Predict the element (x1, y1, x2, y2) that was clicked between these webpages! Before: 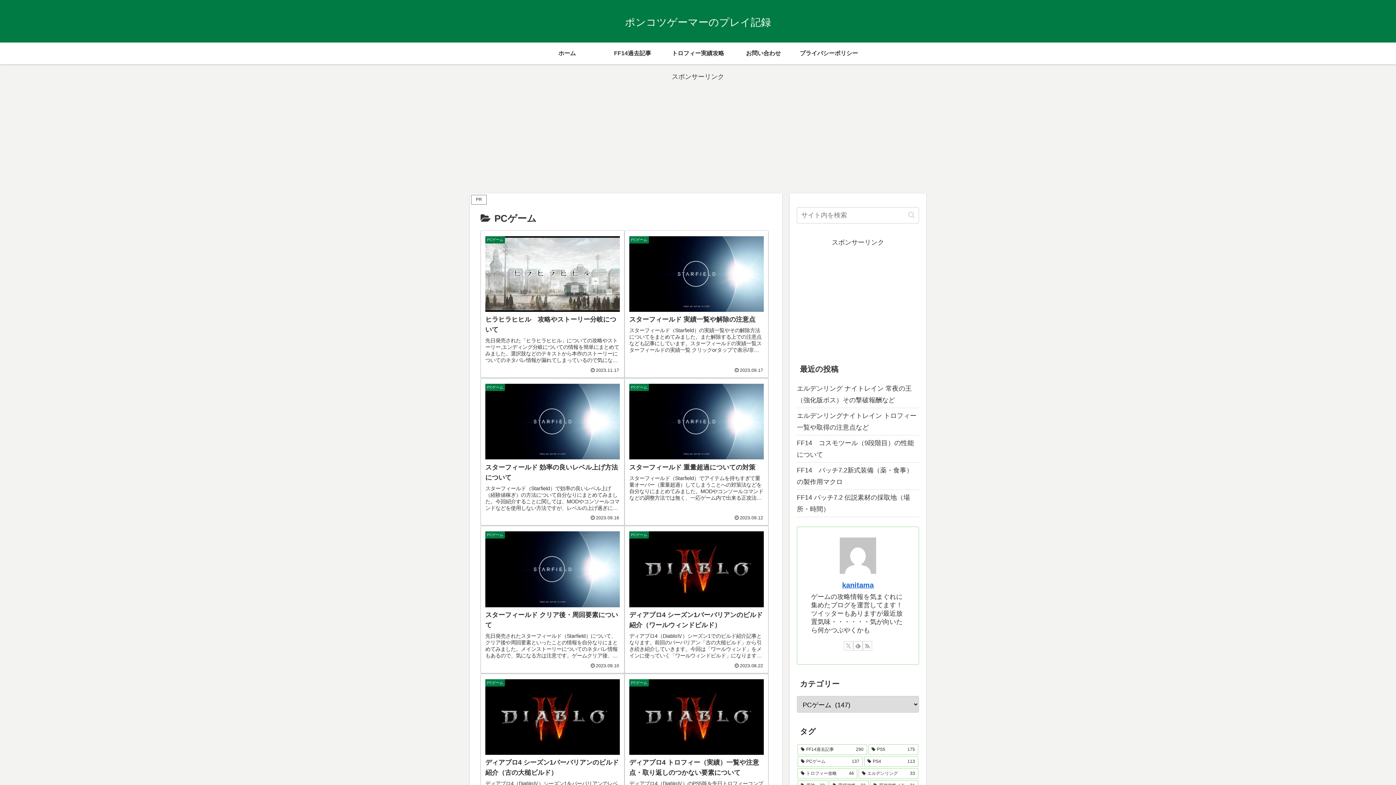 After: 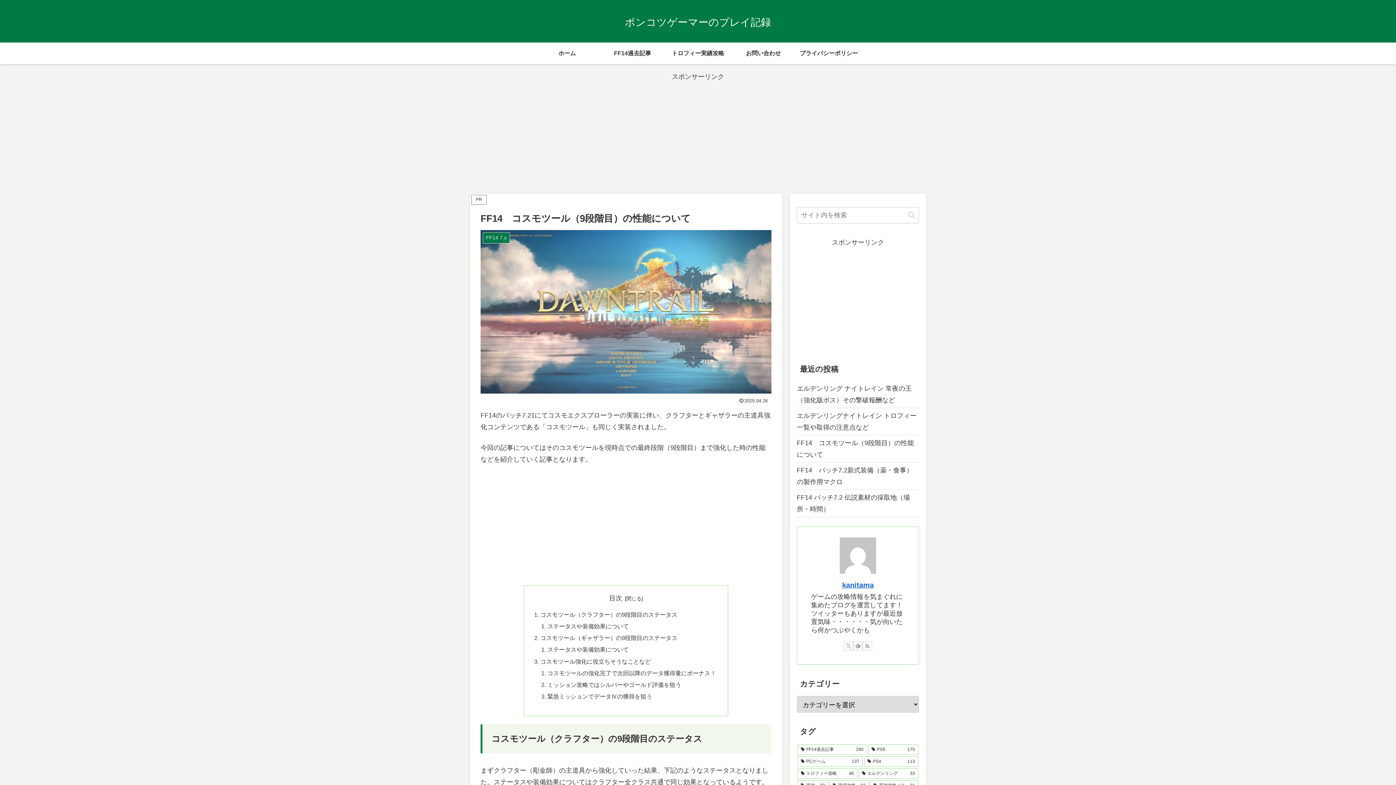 Action: bbox: (797, 435, 919, 463) label: FF14　コスモツール（9段階目）の性能について